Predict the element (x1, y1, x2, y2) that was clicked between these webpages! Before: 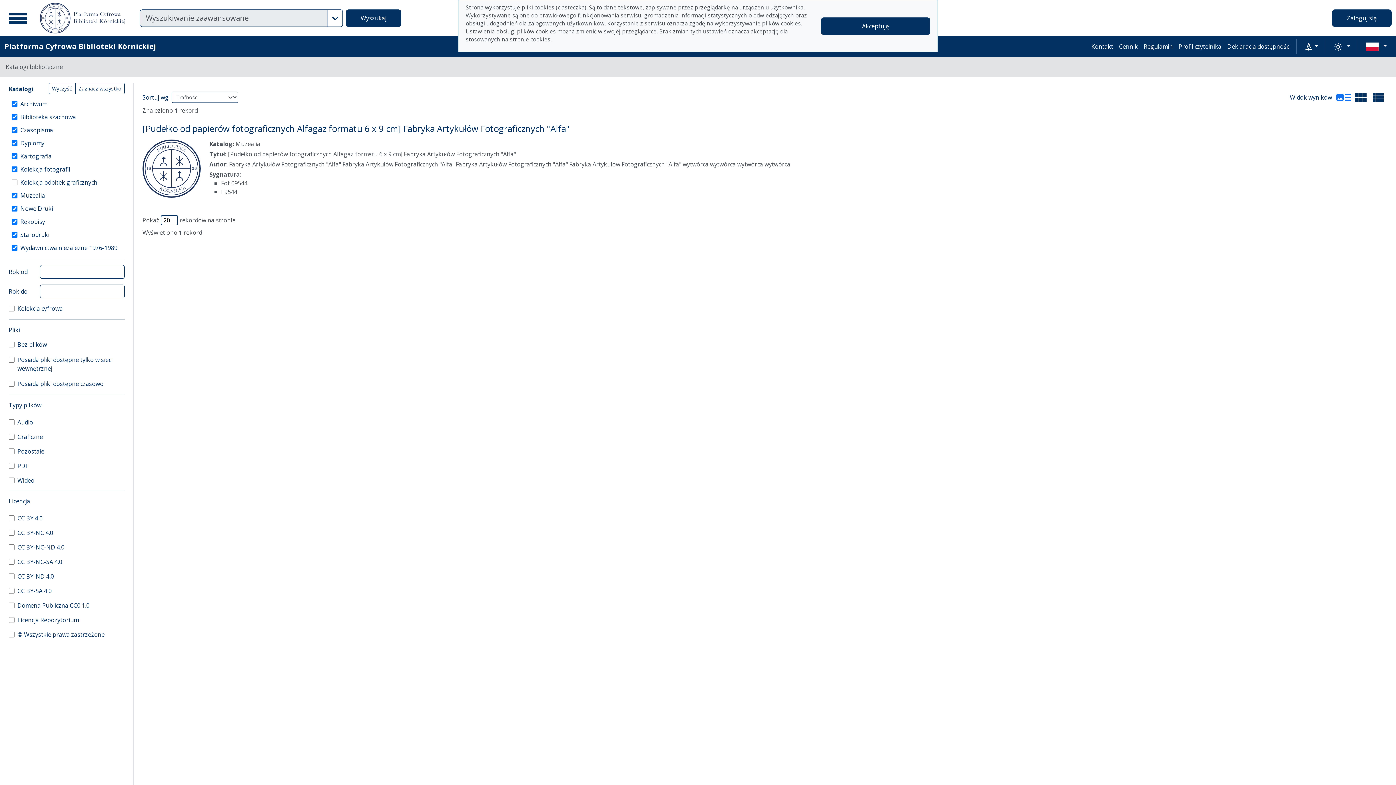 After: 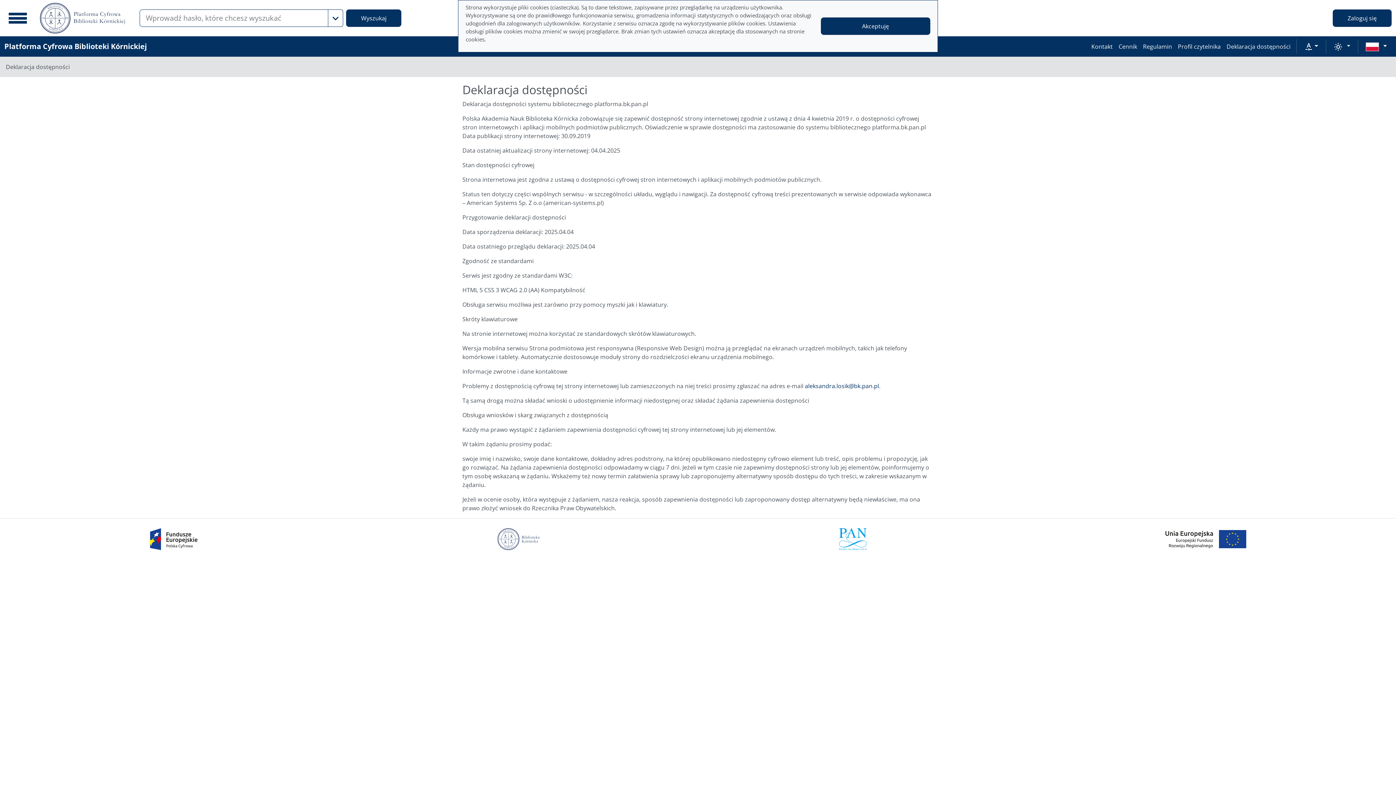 Action: bbox: (1224, 39, 1293, 53) label: Deklaracja dostępności